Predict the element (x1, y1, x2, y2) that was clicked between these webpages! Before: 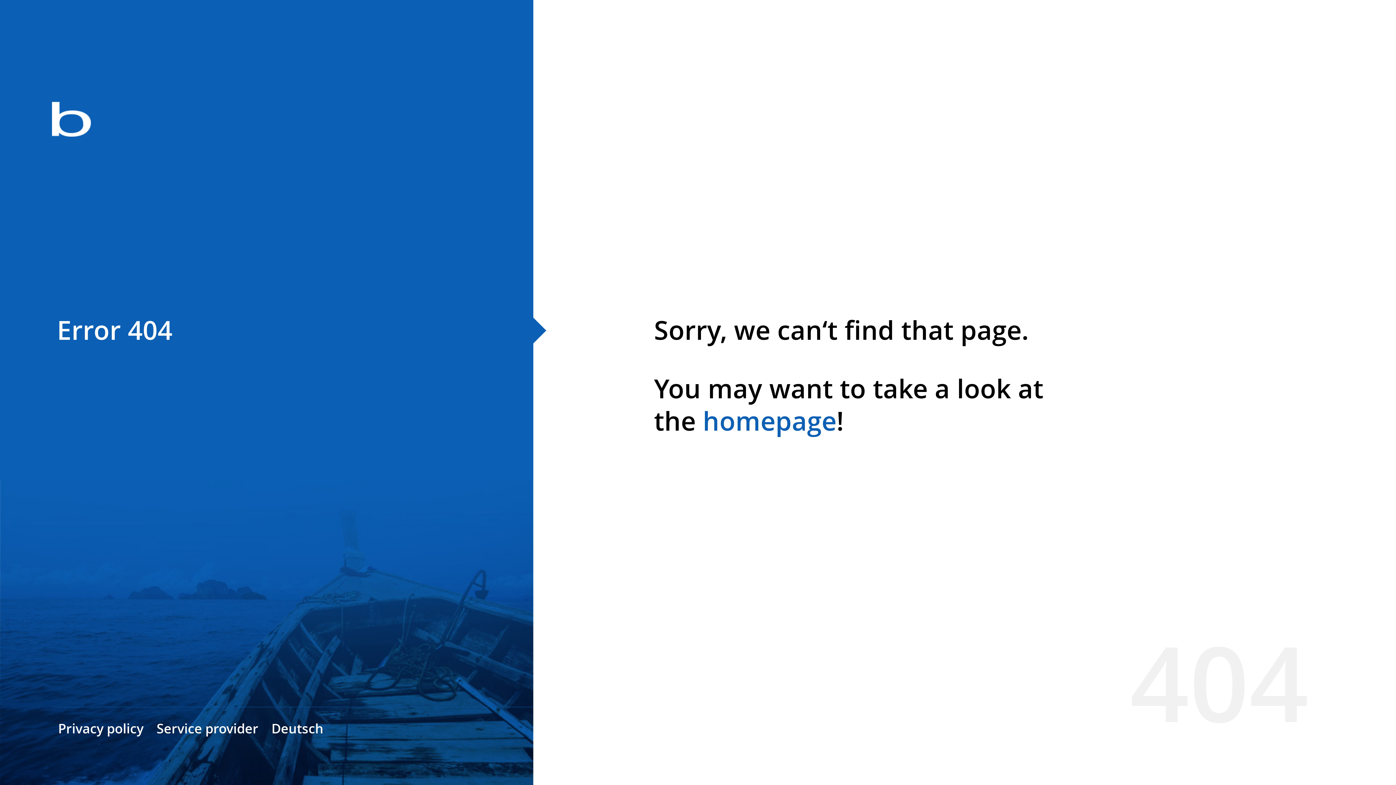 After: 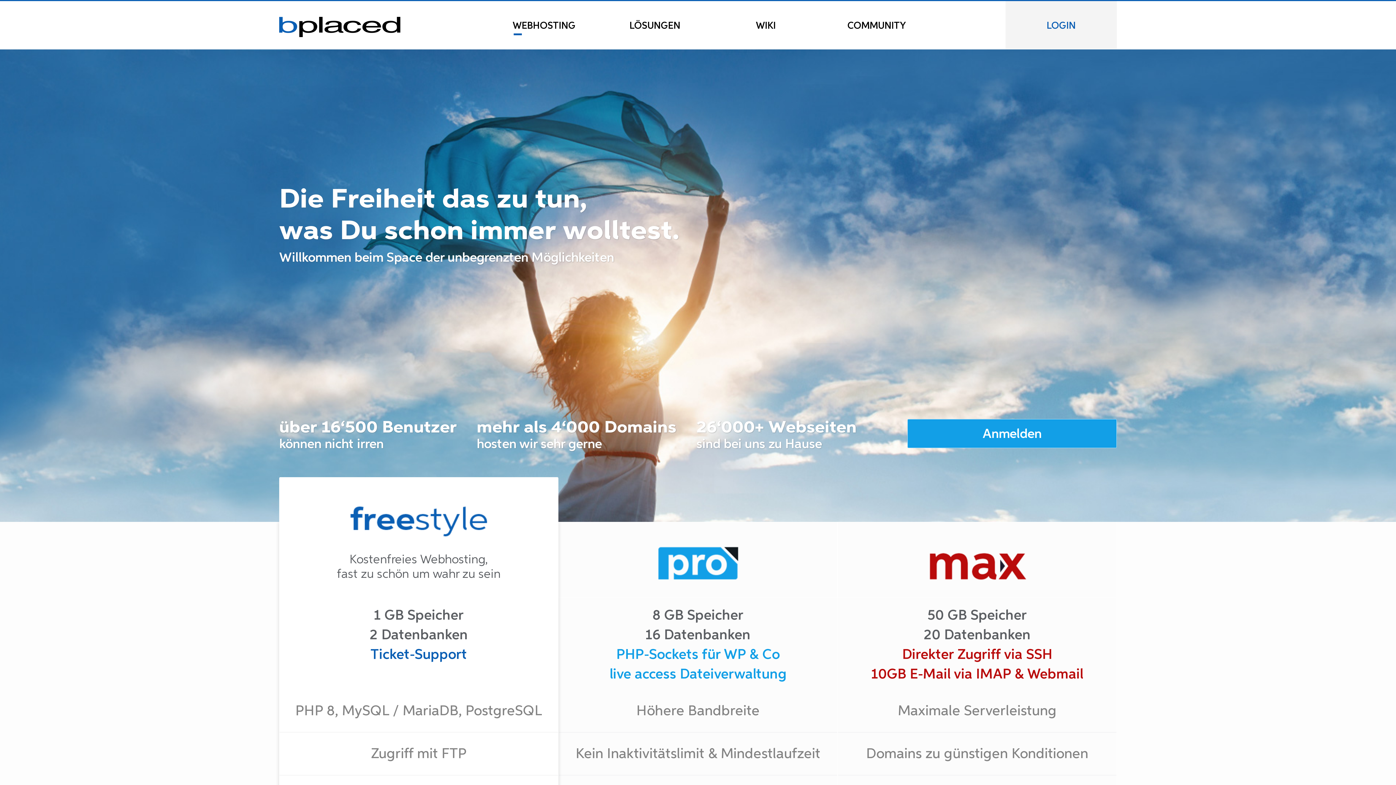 Action: bbox: (0, 78, 533, 163)